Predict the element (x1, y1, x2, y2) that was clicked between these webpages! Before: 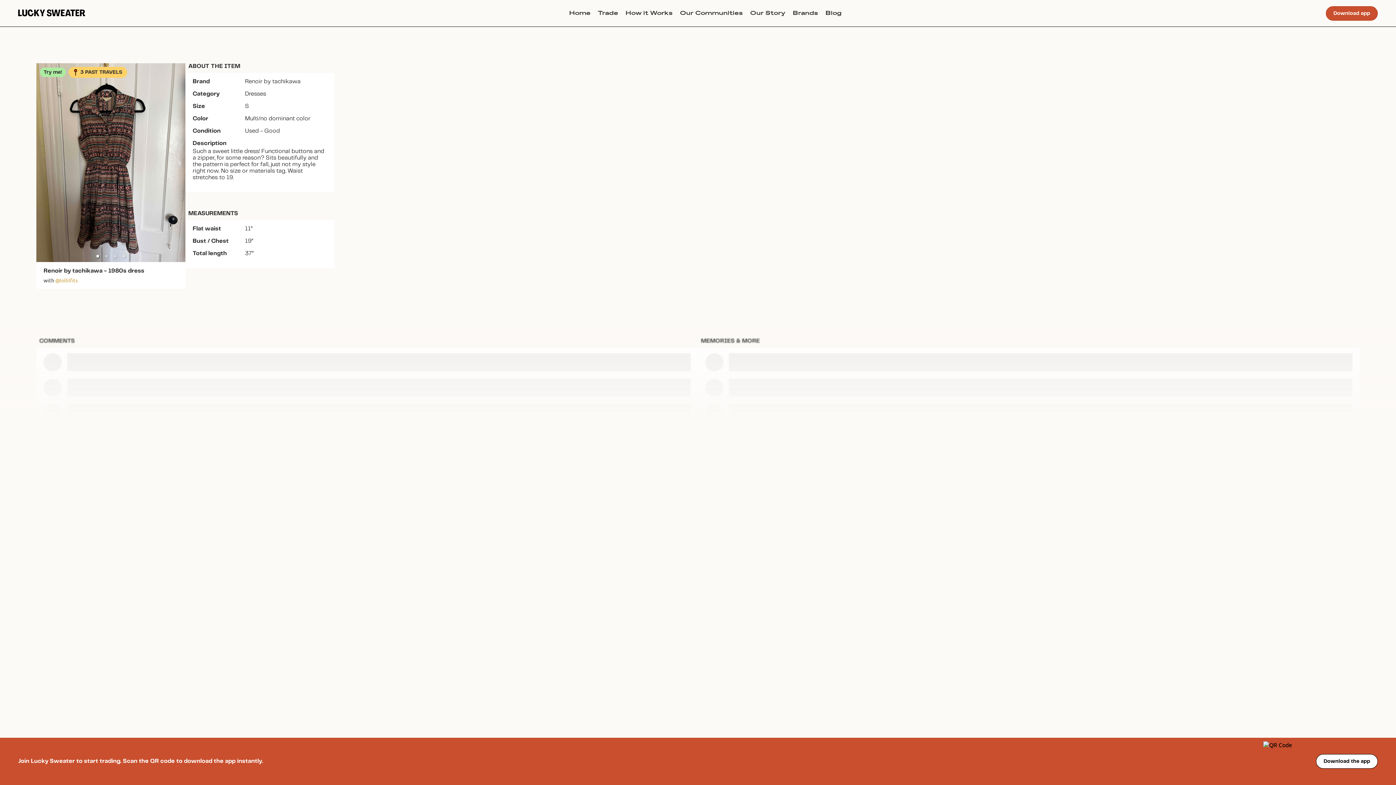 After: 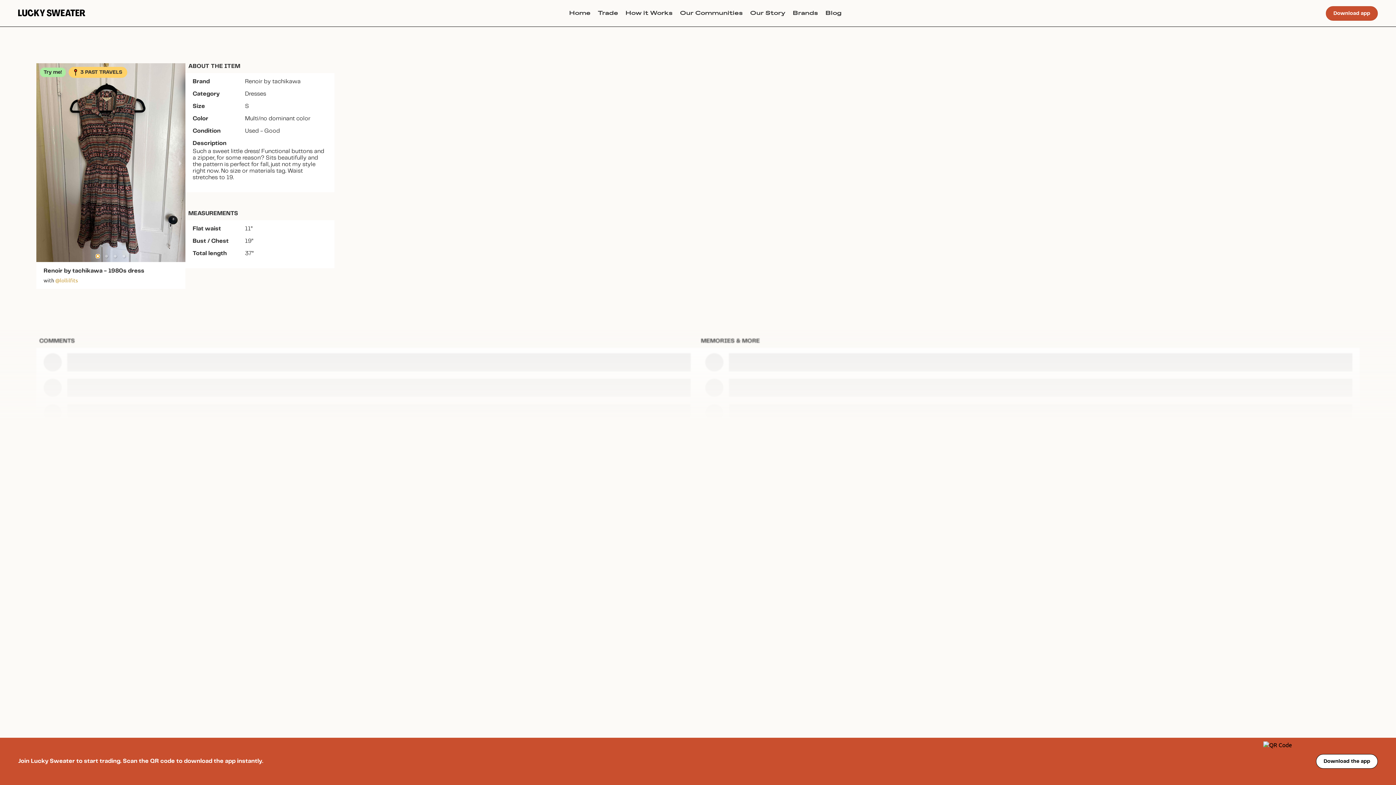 Action: label: slide item 1 bbox: (96, 254, 99, 257)